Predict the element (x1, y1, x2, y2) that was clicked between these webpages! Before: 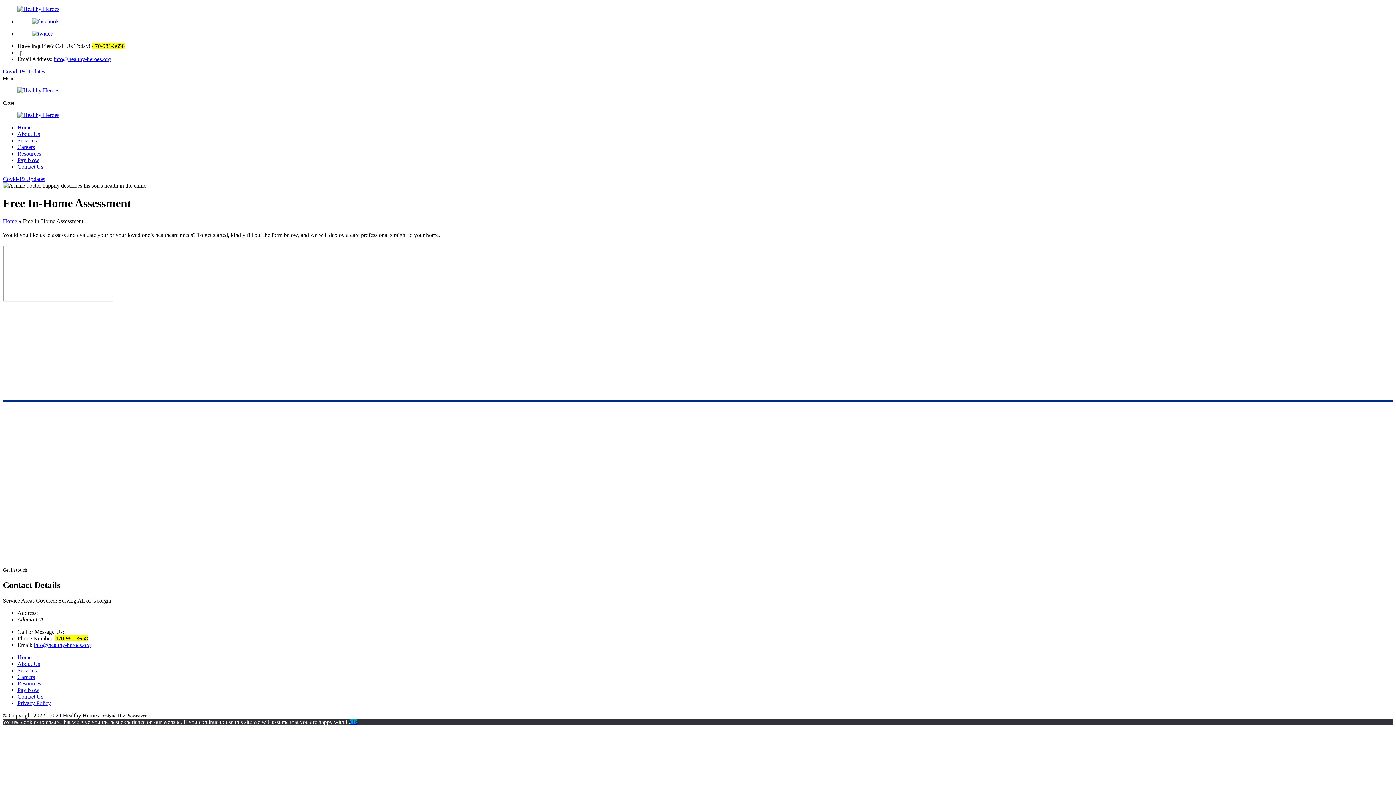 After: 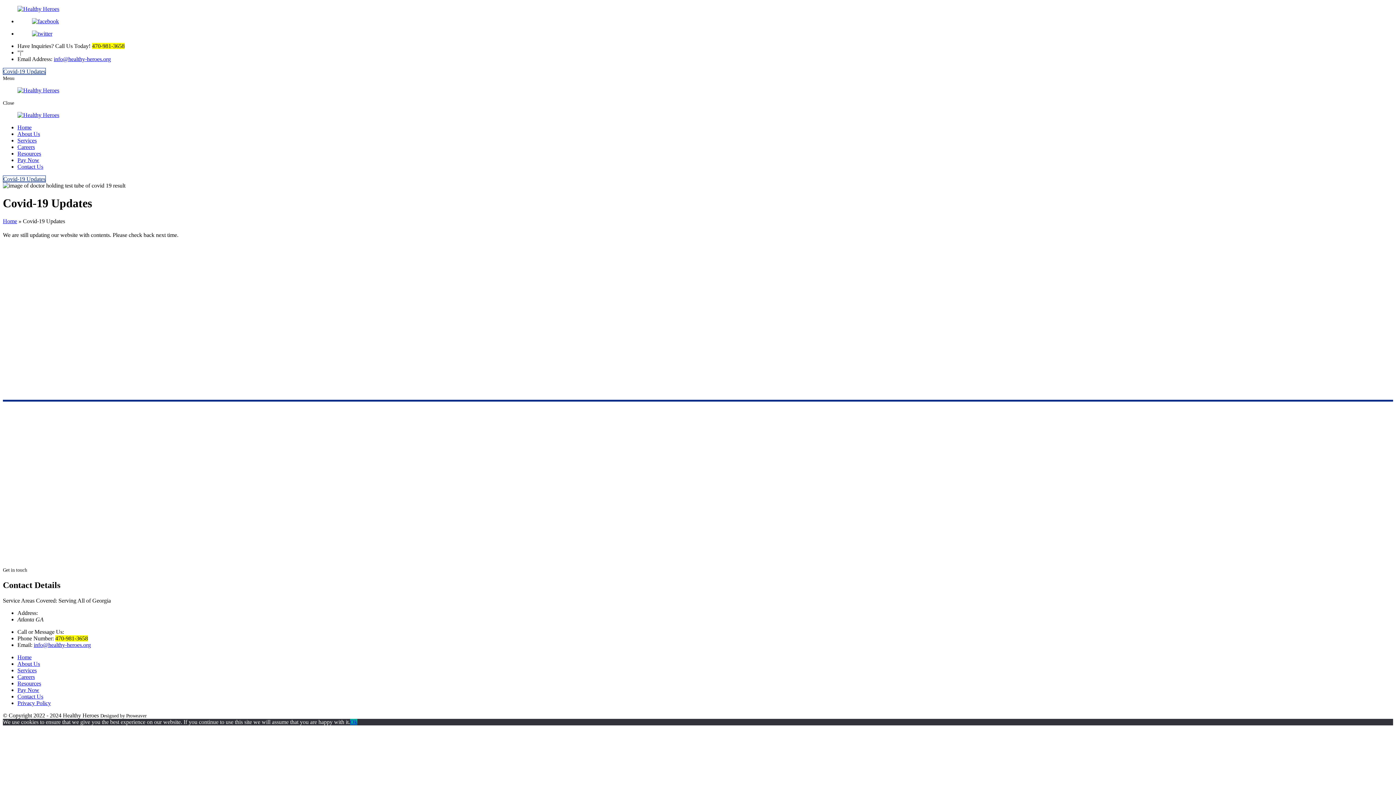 Action: bbox: (2, 176, 45, 182) label: Covid-19 Updates